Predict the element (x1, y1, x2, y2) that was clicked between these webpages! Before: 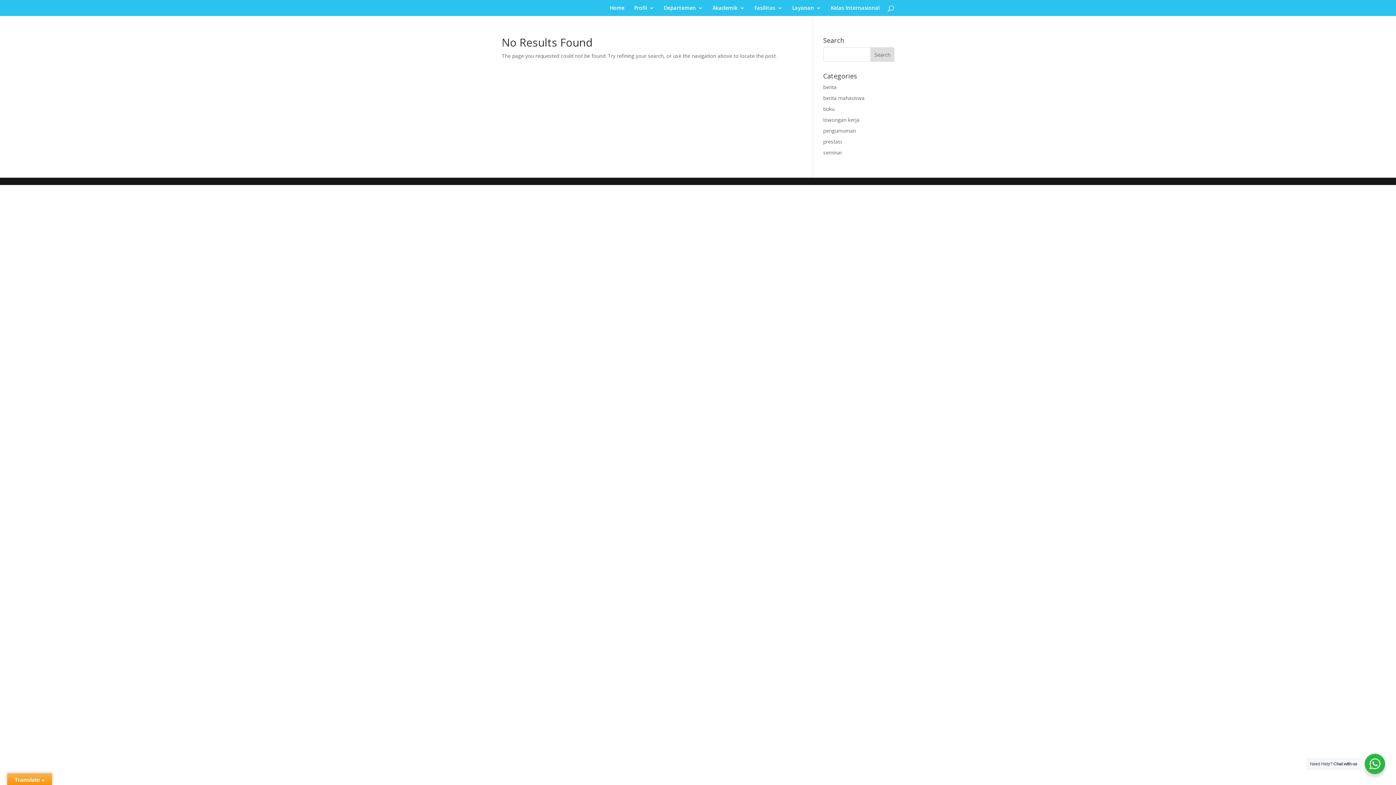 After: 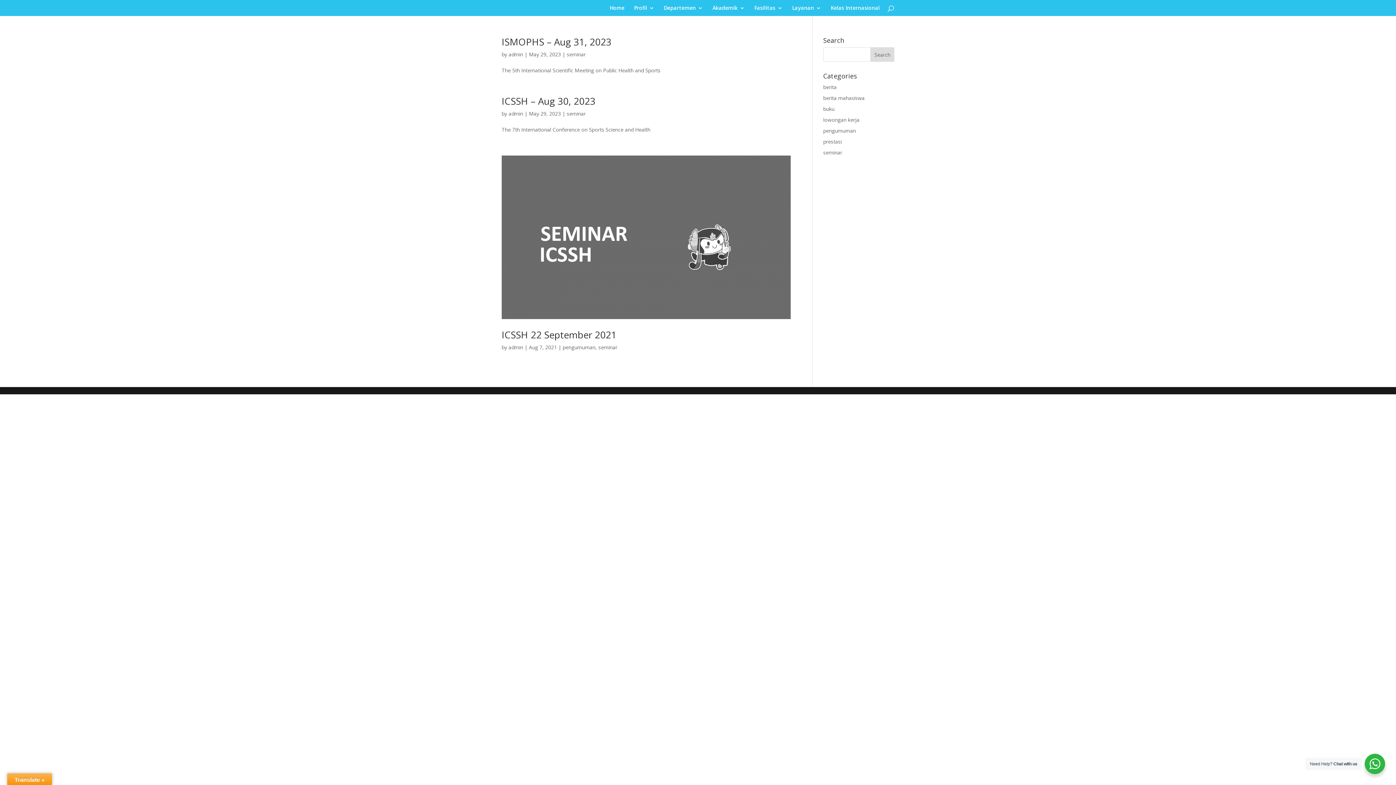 Action: bbox: (823, 149, 842, 156) label: seminar